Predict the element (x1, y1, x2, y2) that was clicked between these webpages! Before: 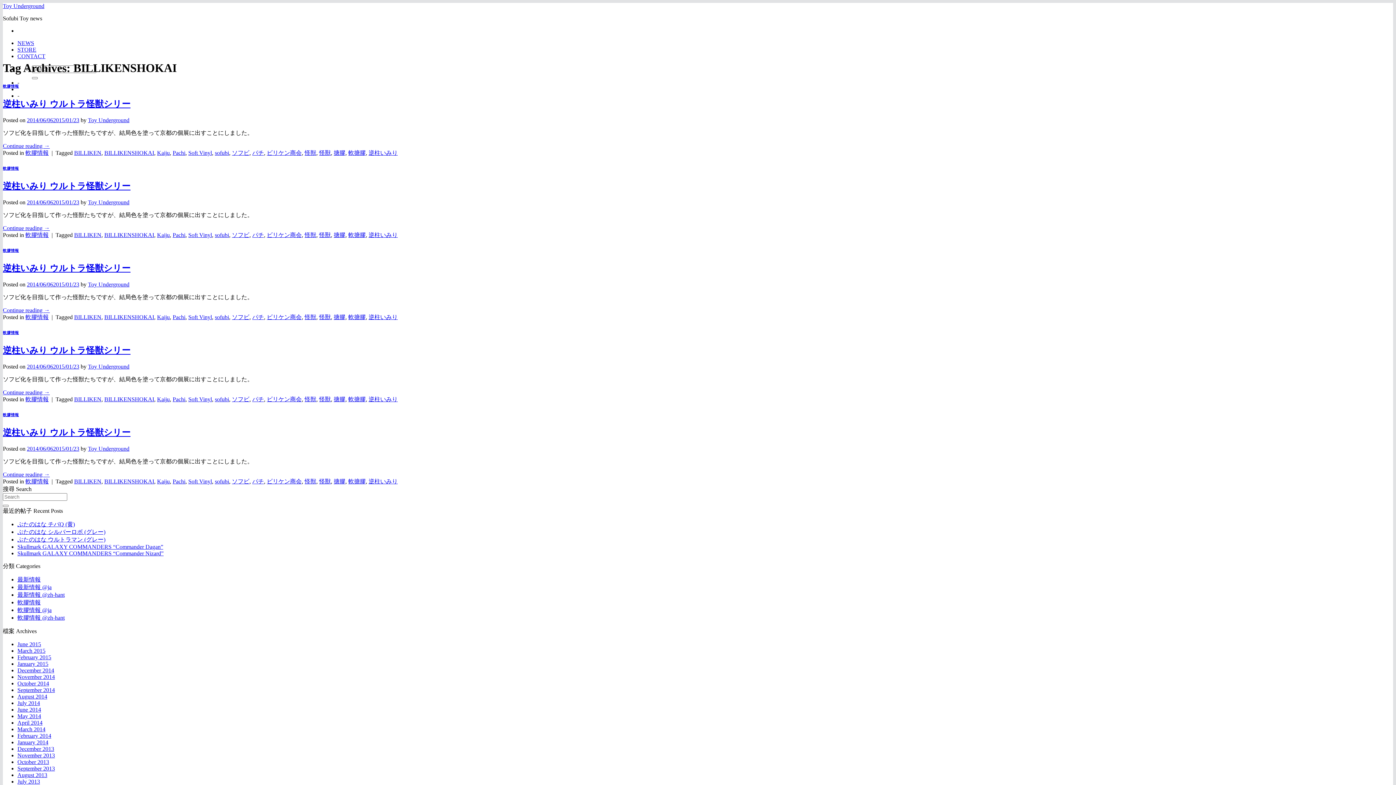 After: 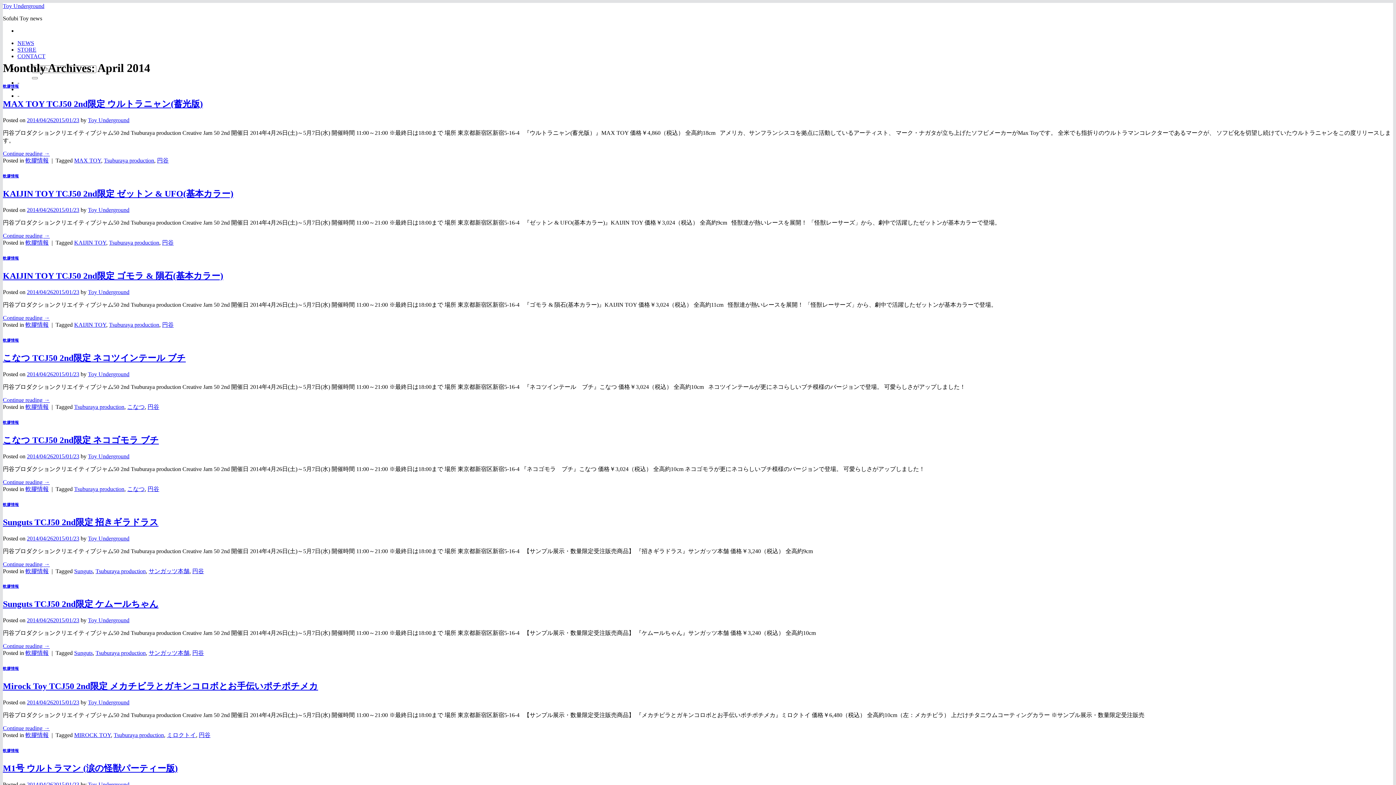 Action: label: April 2014 bbox: (17, 719, 42, 726)